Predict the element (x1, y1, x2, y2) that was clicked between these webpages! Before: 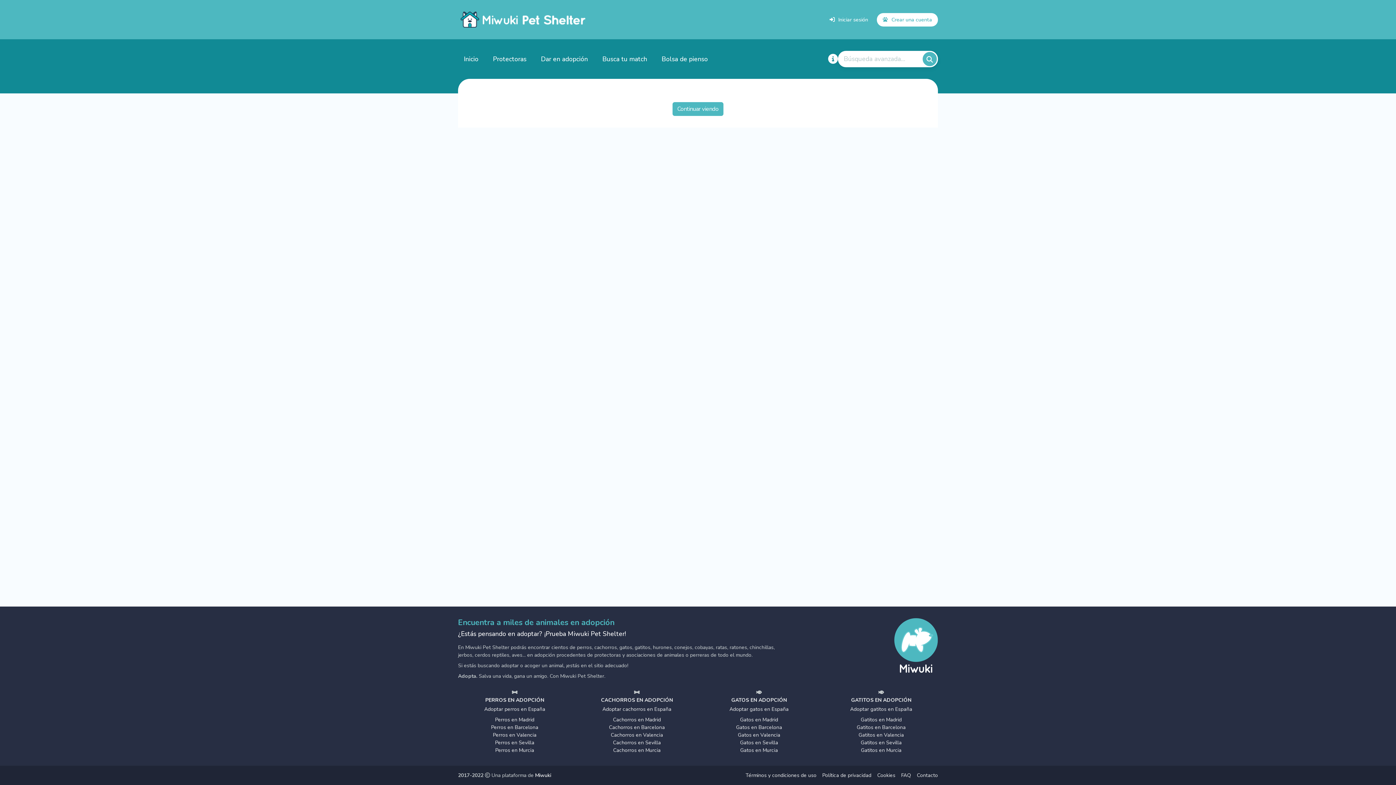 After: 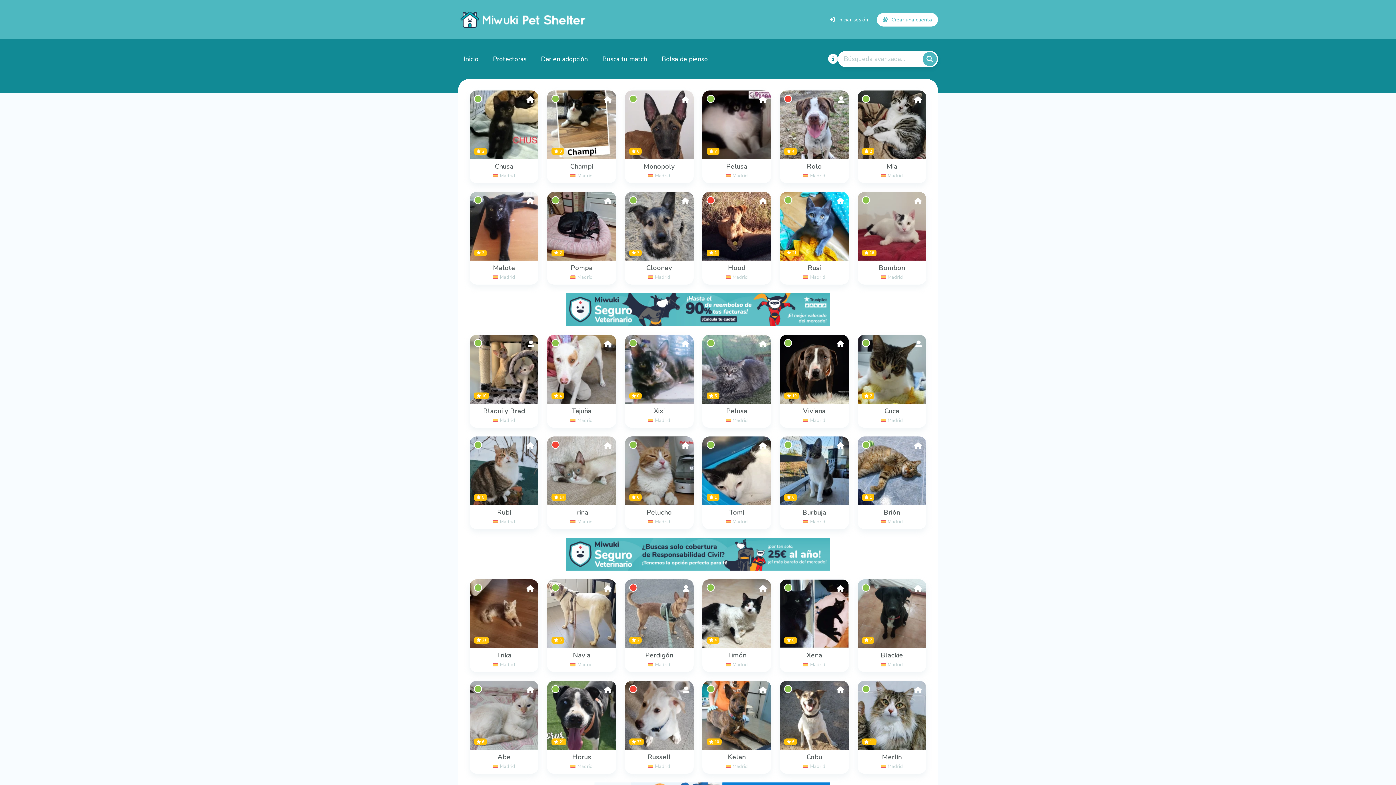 Action: label: Cachorros en Madrid bbox: (580, 716, 693, 724)